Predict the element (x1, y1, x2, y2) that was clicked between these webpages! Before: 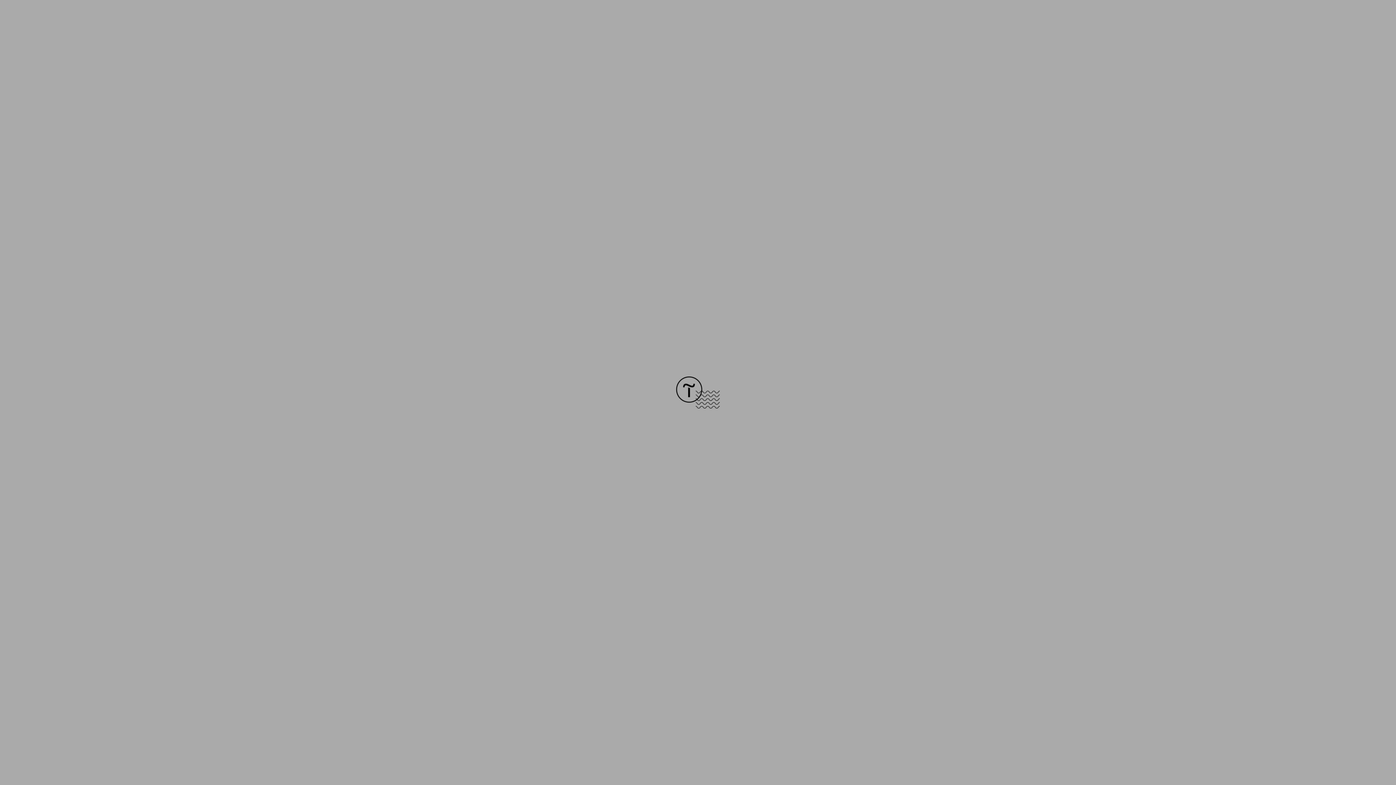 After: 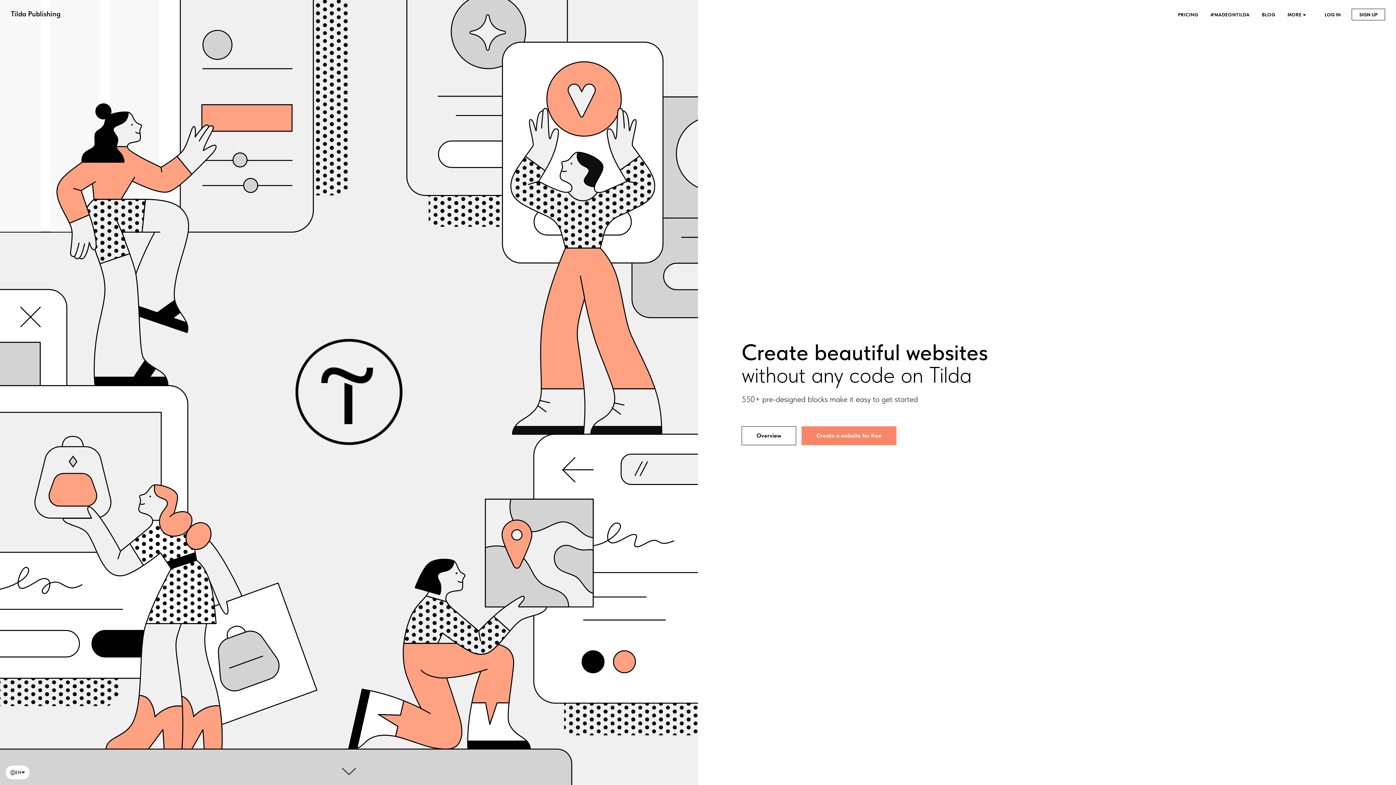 Action: bbox: (676, 403, 720, 409)